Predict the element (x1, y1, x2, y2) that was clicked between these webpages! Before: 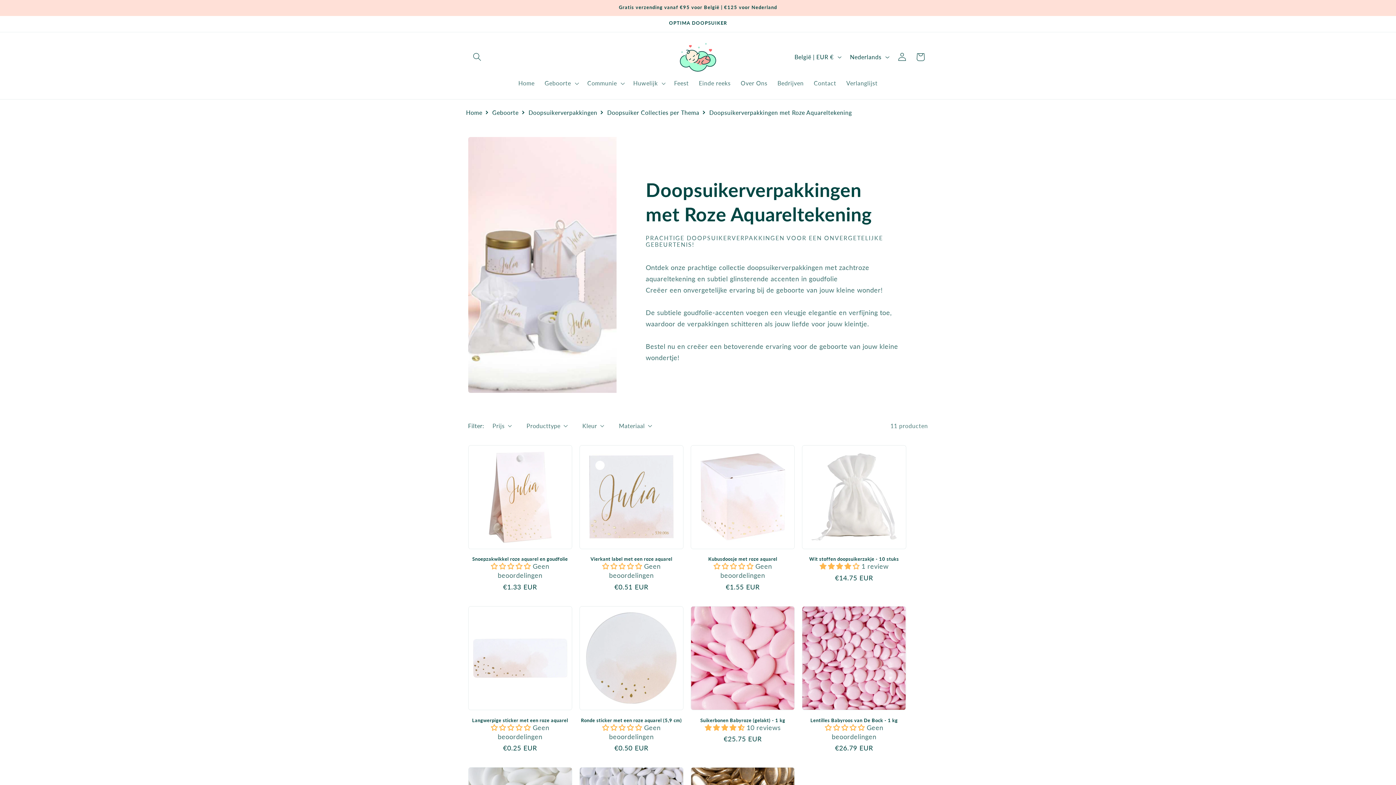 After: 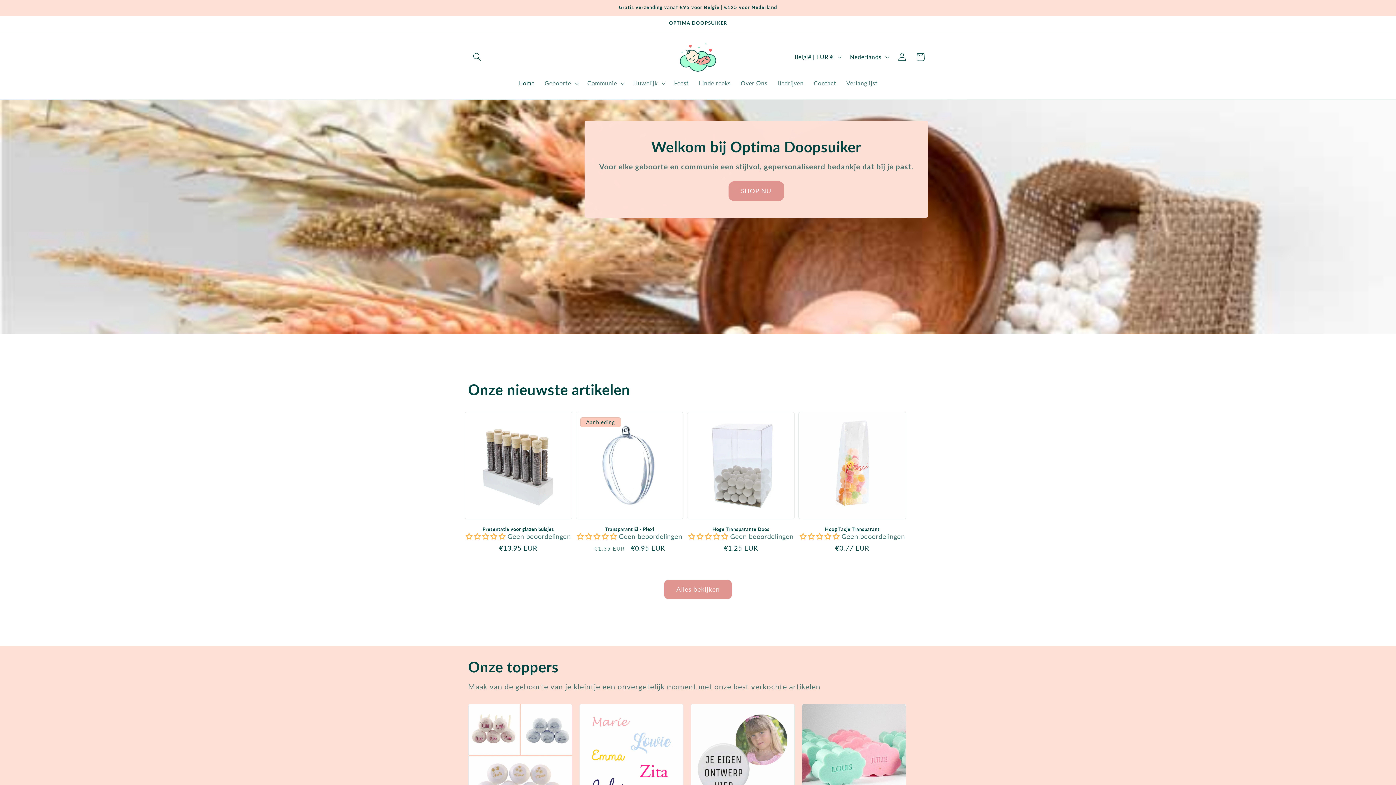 Action: bbox: (676, 39, 719, 74)